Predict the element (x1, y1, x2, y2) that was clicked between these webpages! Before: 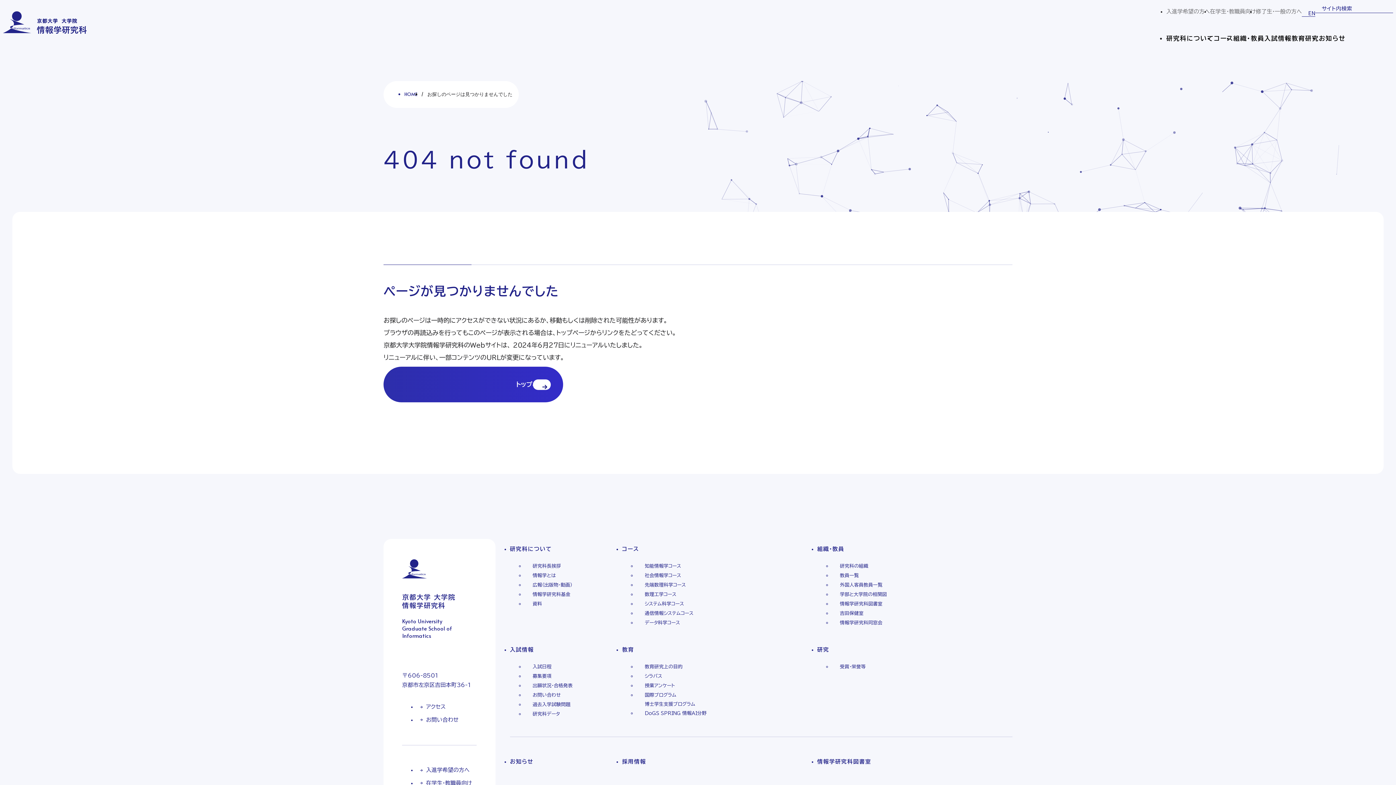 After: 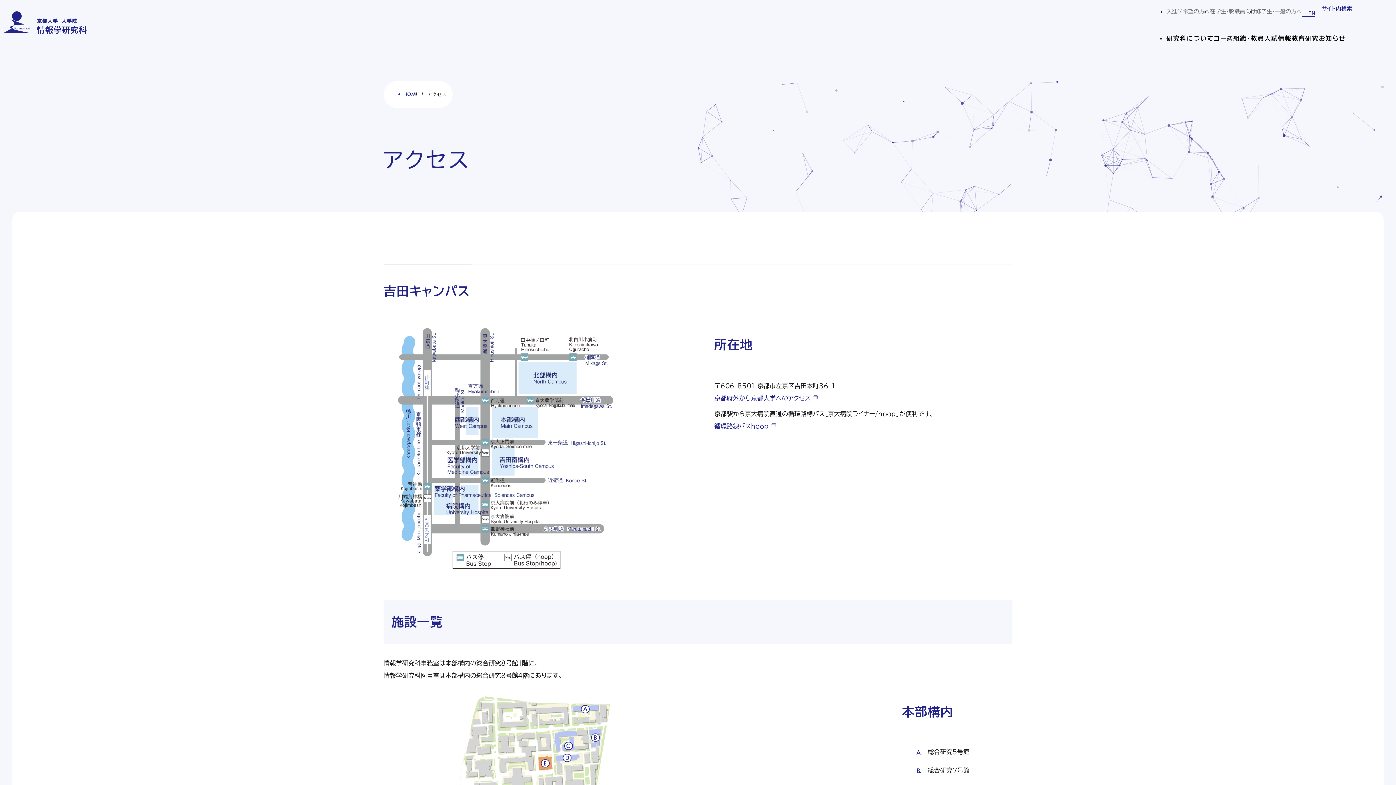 Action: bbox: (416, 702, 445, 712) label: アクセス